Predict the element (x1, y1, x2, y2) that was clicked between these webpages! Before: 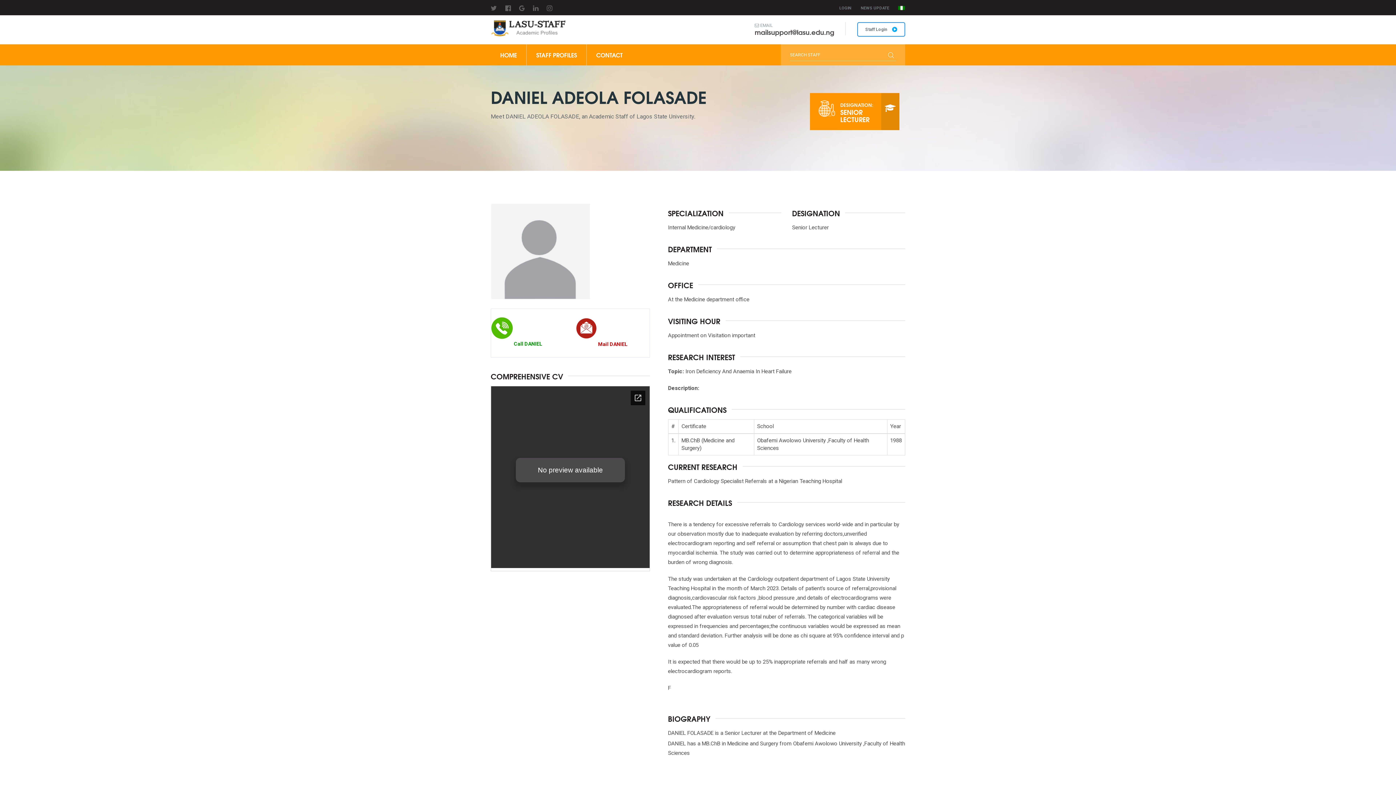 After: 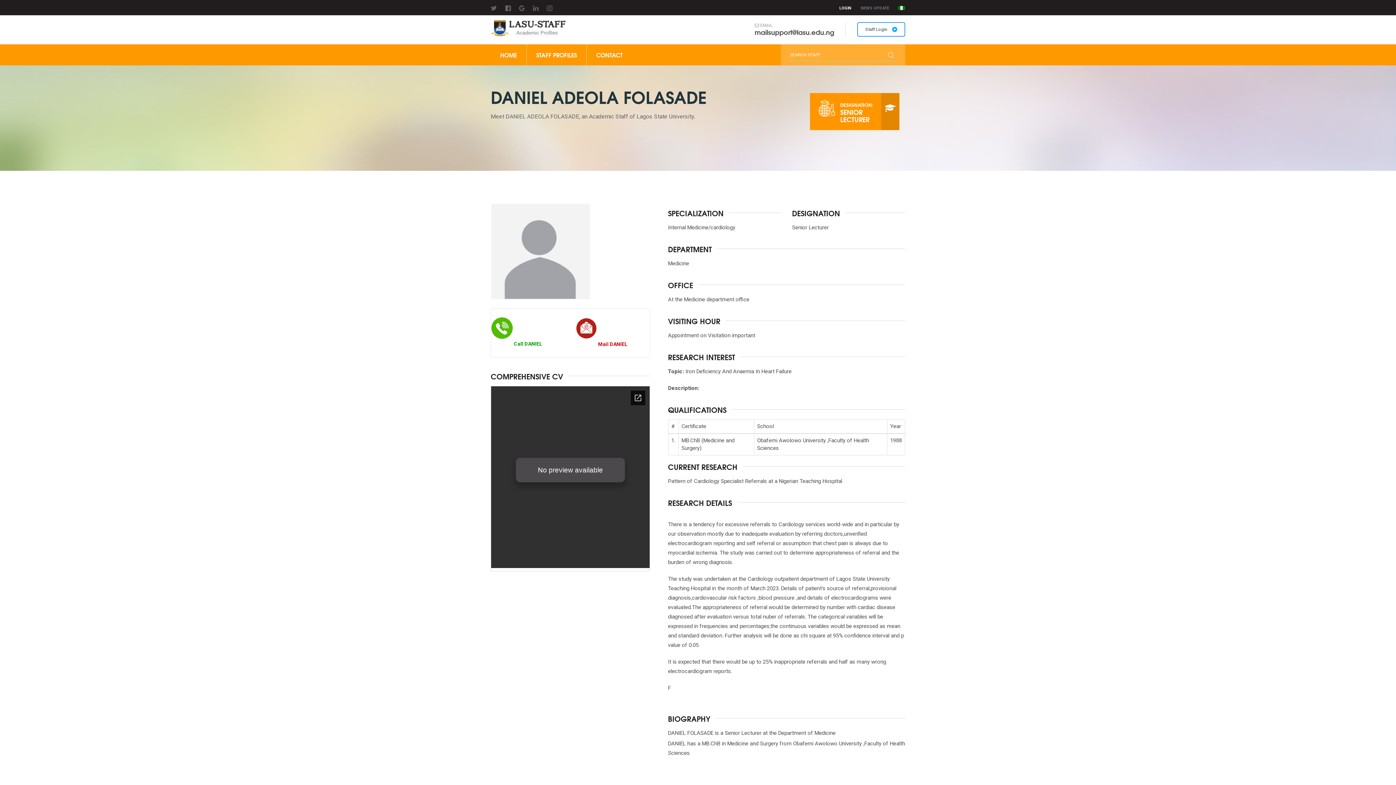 Action: label: LOGIN bbox: (839, 5, 851, 10)